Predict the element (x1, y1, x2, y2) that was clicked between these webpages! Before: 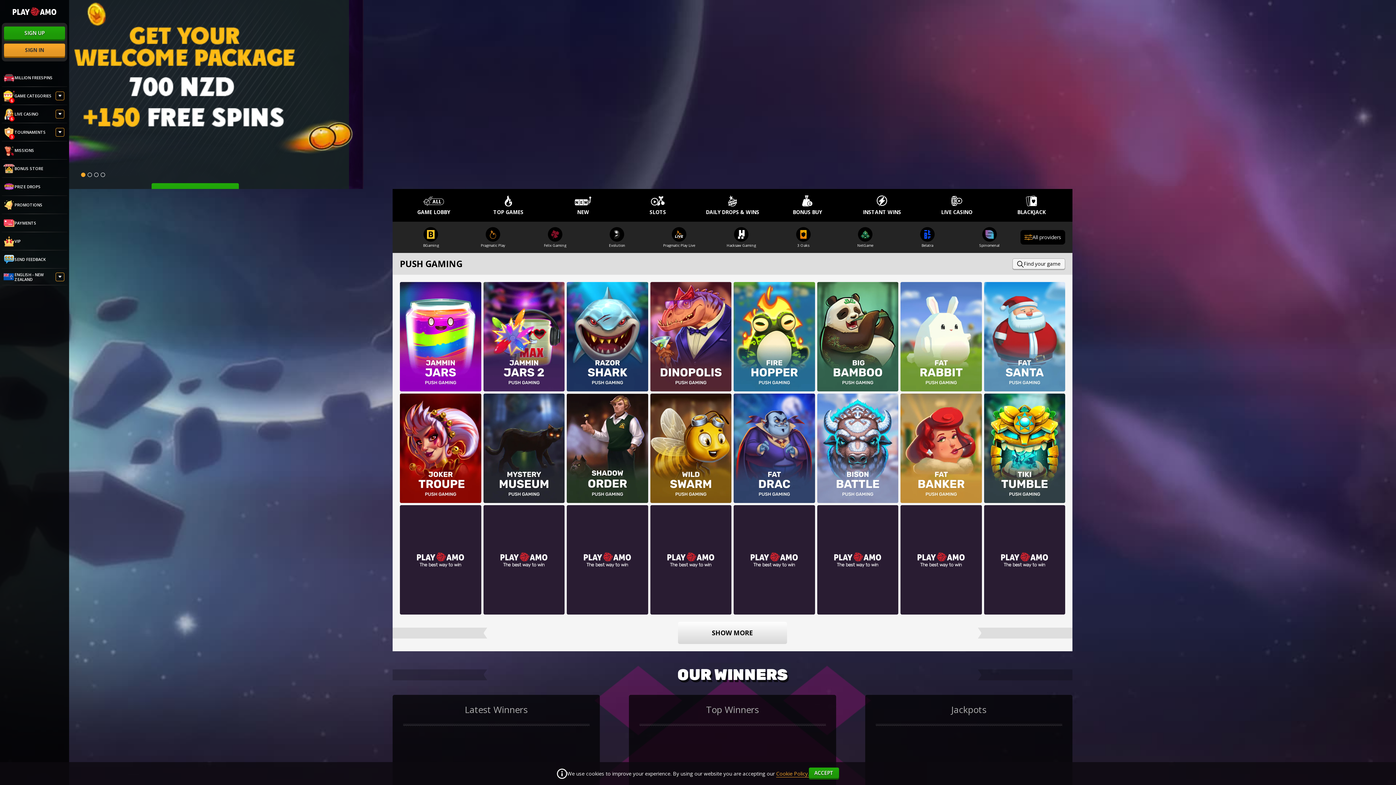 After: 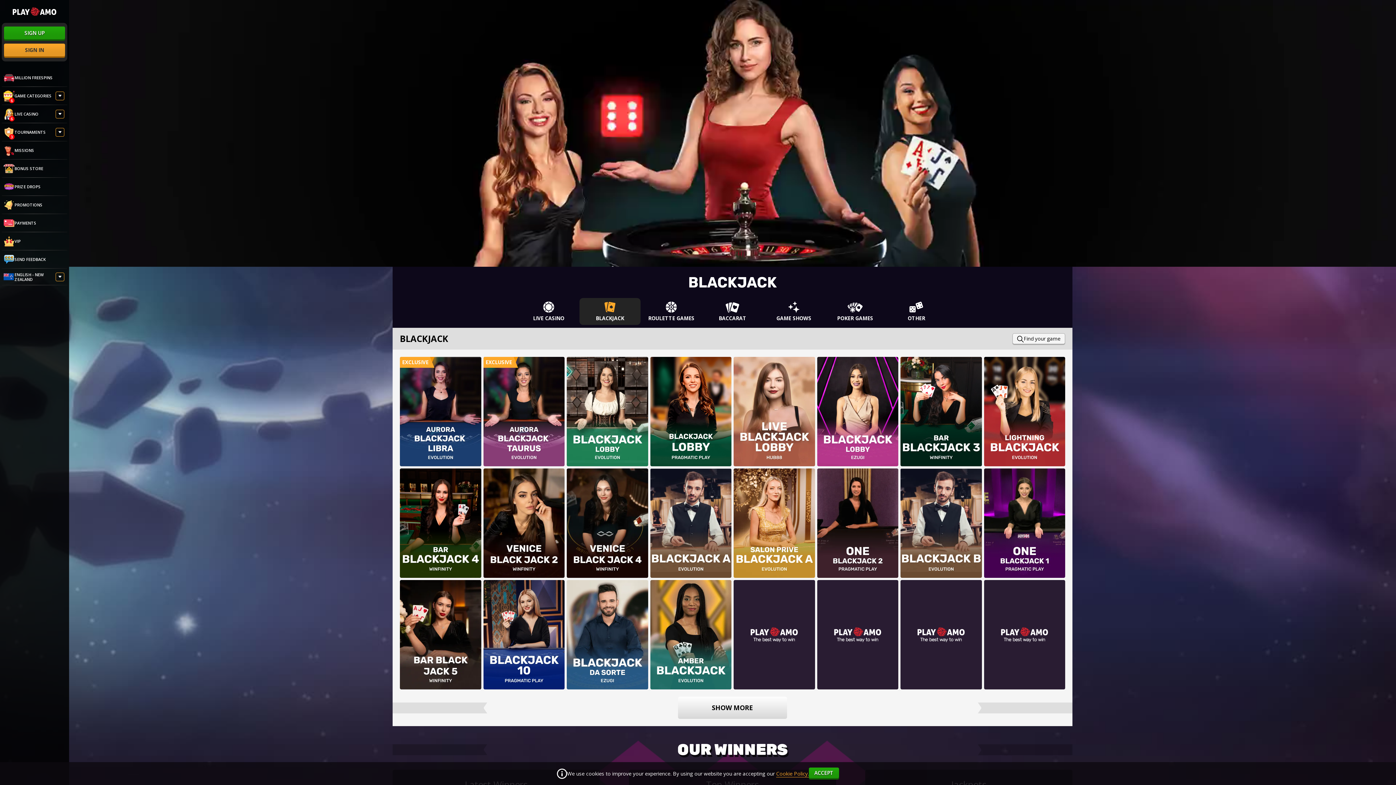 Action: bbox: (994, 192, 1069, 218) label: BLACKJACK